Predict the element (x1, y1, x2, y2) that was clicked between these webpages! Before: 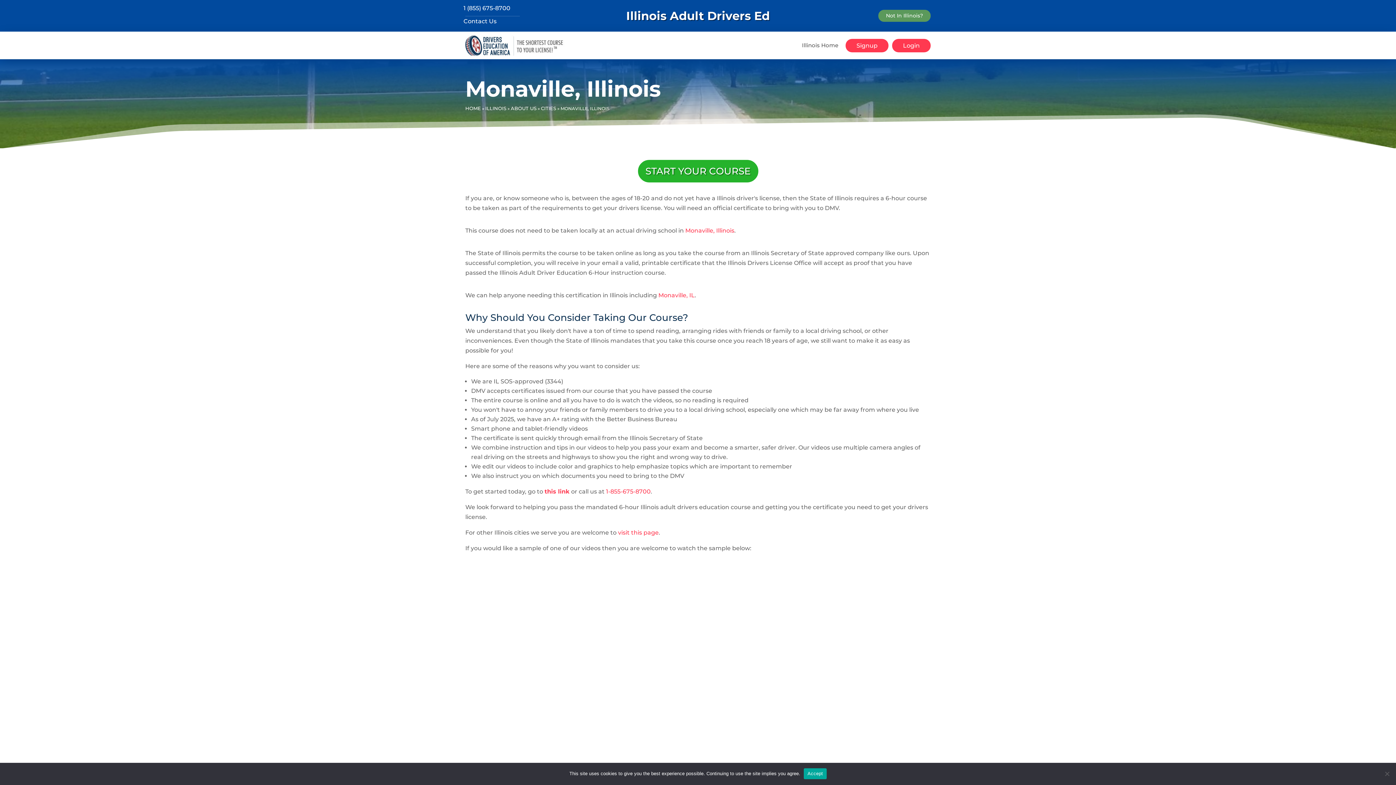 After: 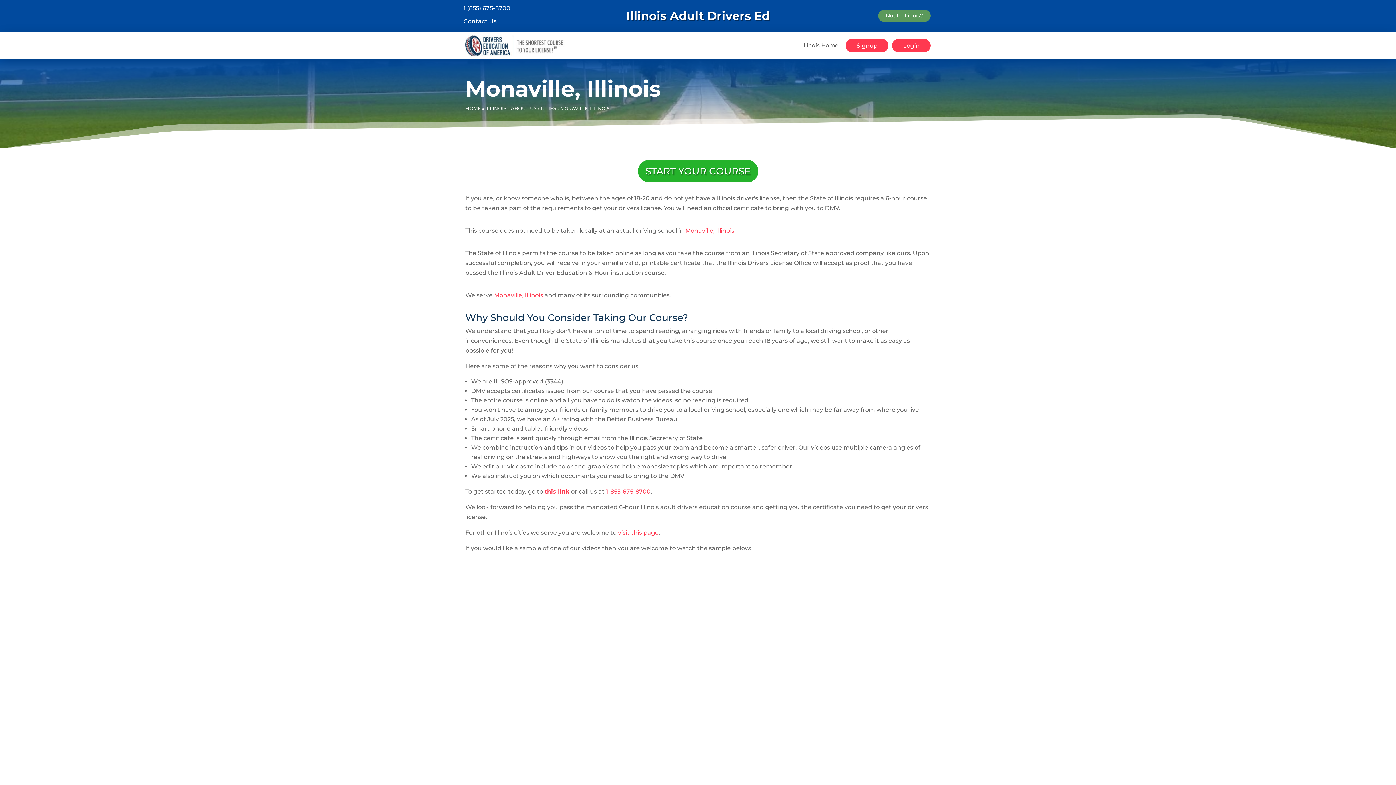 Action: label: Monaville, IL bbox: (658, 292, 694, 298)